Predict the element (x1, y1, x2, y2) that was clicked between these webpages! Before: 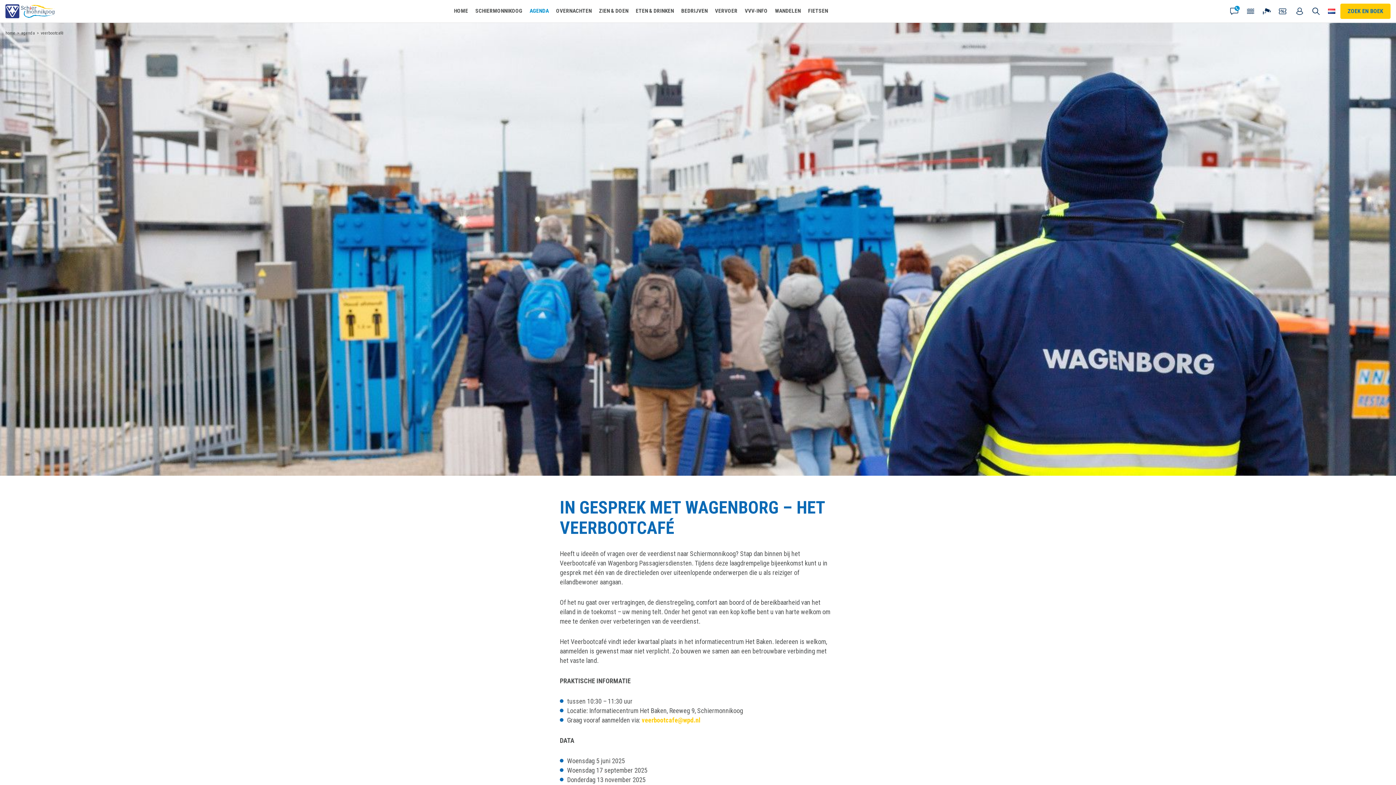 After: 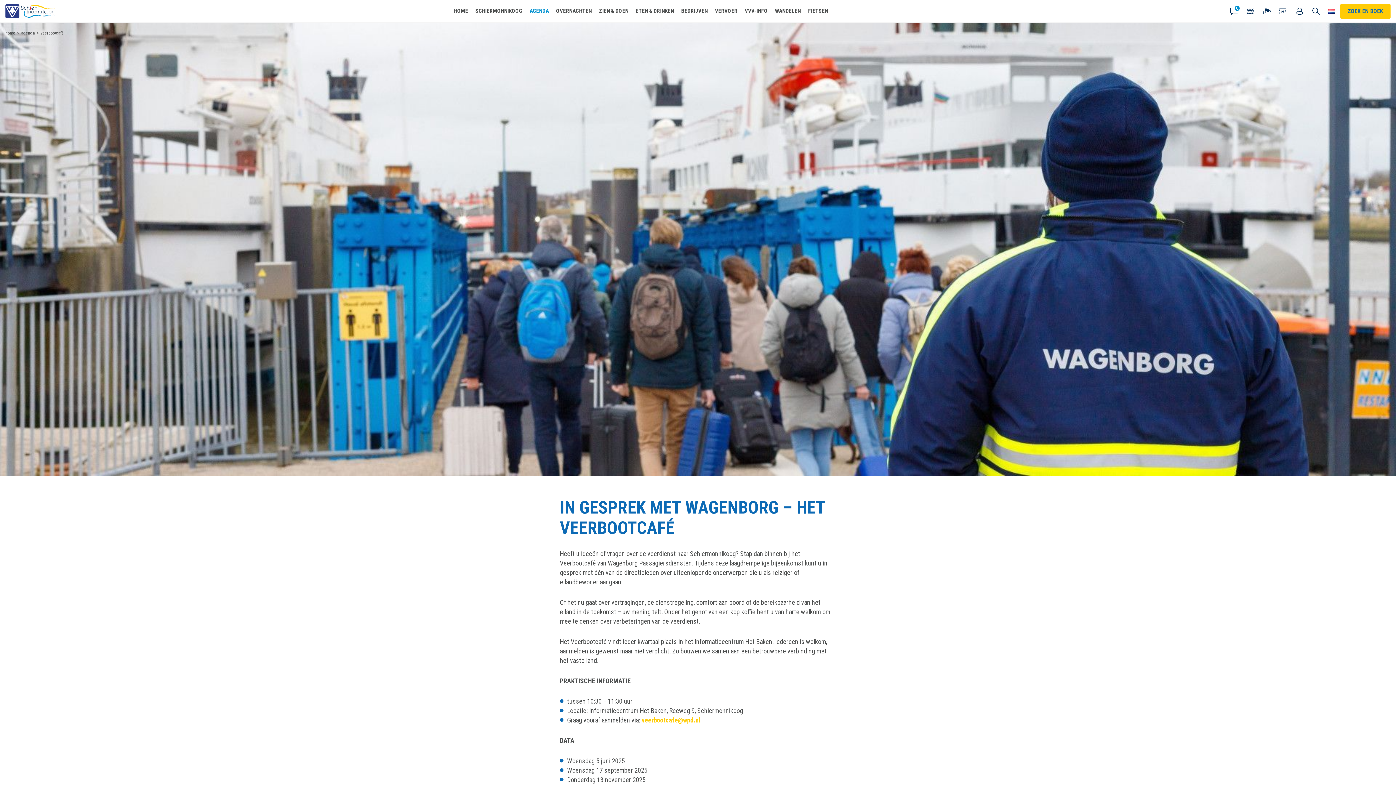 Action: label: veerbootcafe@wpd.nl bbox: (641, 716, 700, 724)